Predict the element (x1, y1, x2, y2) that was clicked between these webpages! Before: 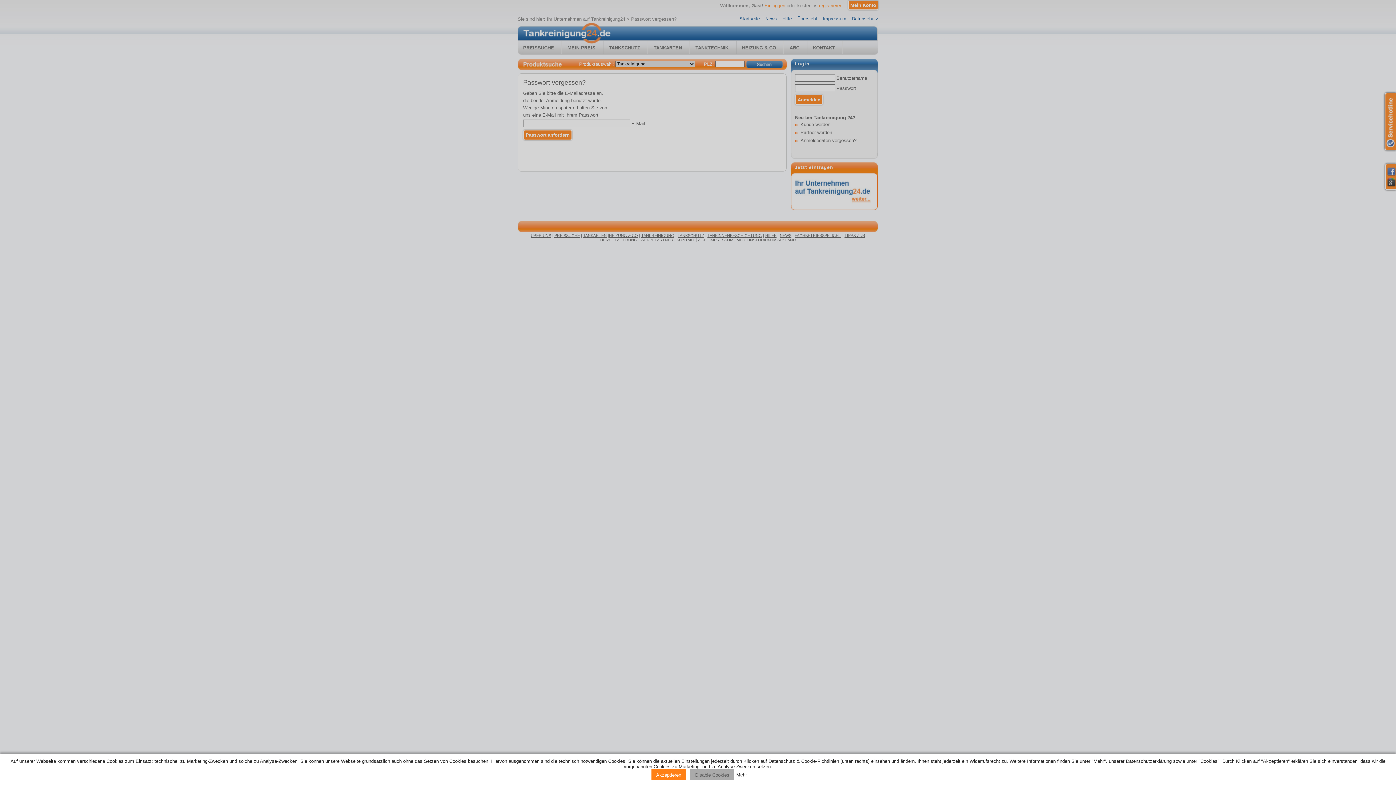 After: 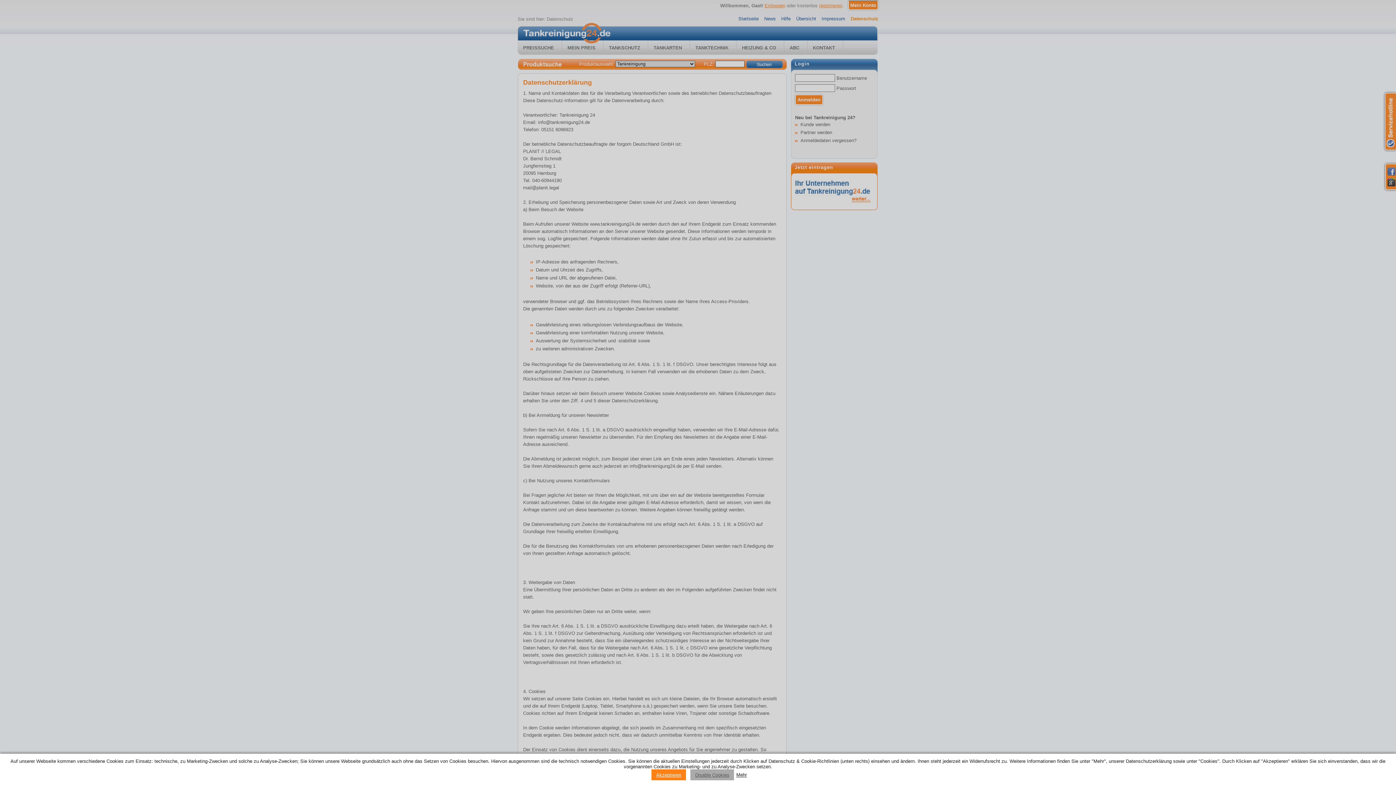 Action: label: Privacy policy information bbox: (736, 772, 747, 778)